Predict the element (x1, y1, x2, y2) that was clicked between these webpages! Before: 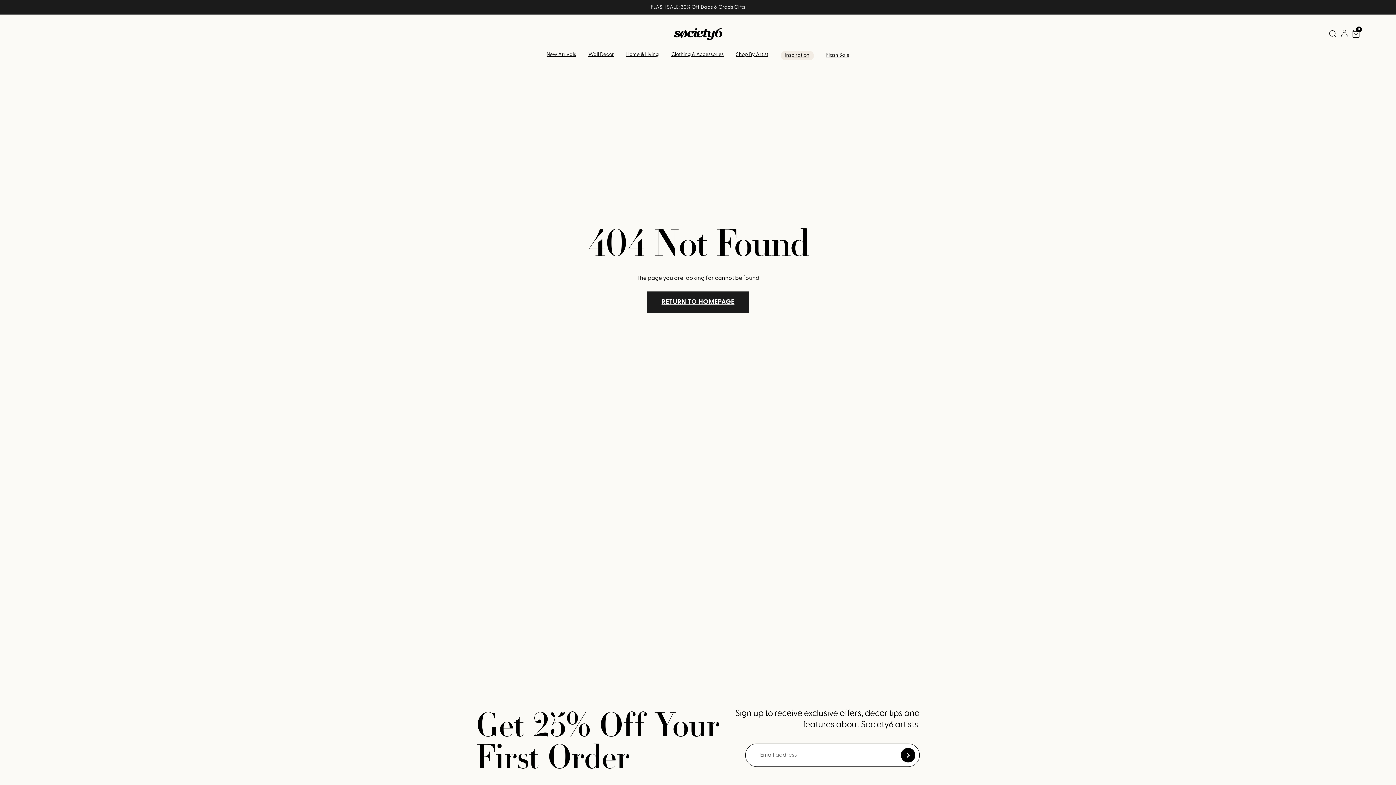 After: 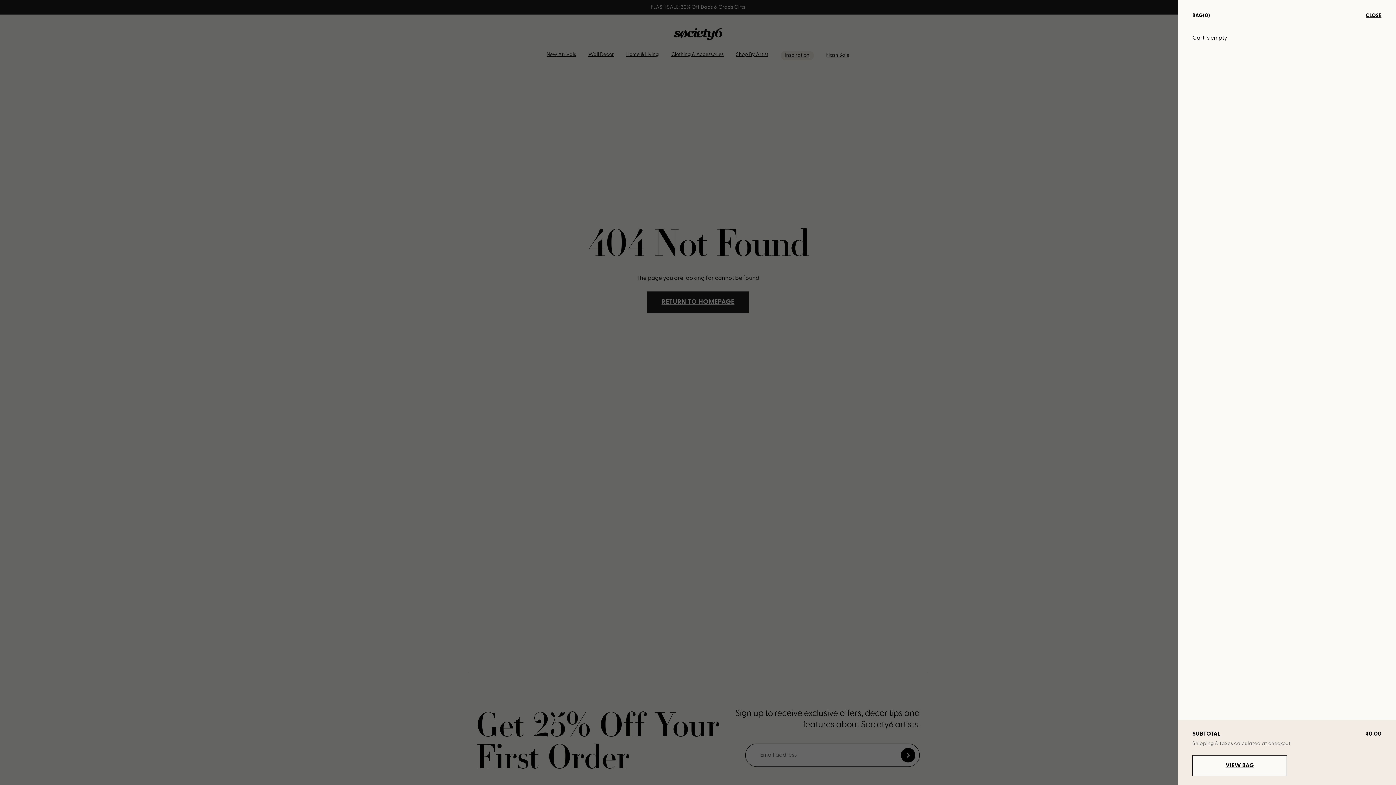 Action: bbox: (1349, 25, 1363, 42) label: 0
Cart